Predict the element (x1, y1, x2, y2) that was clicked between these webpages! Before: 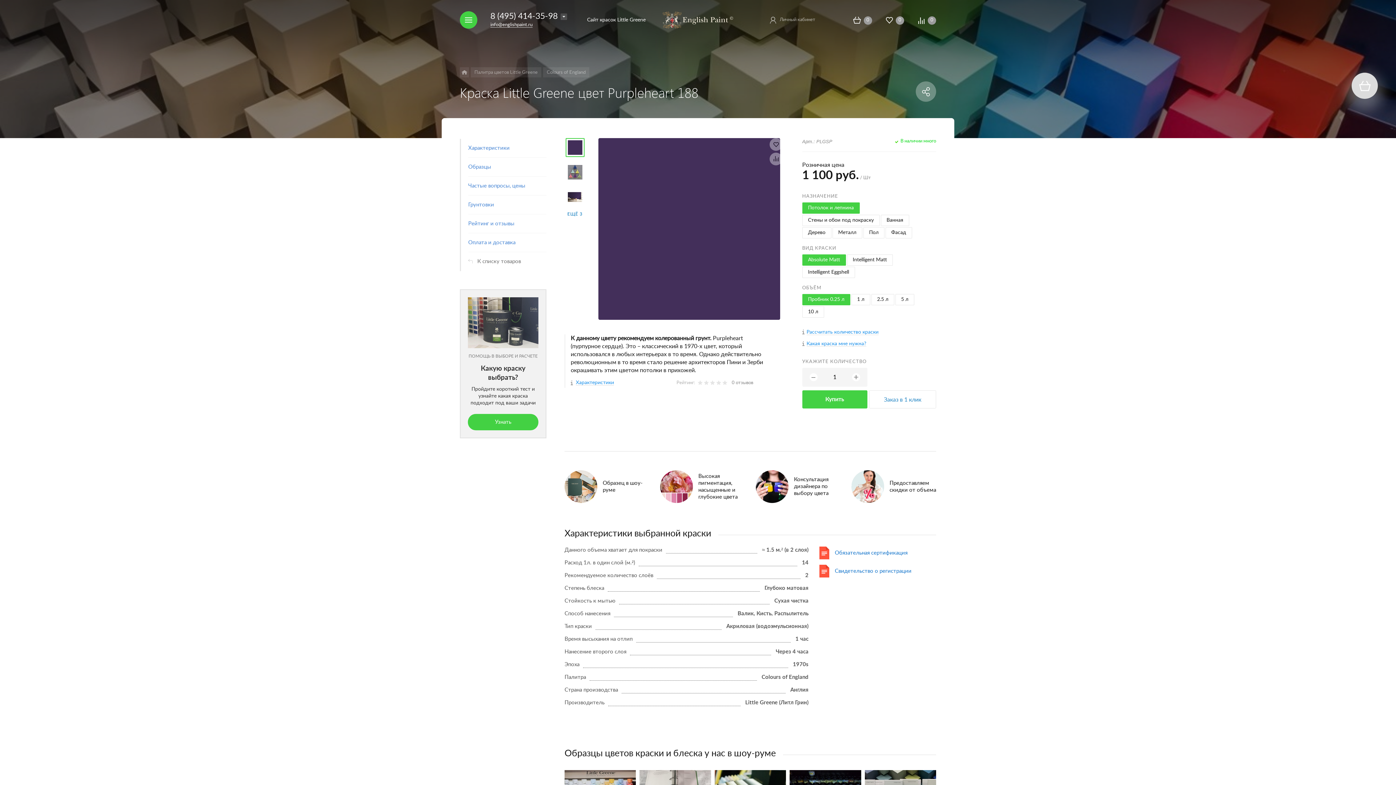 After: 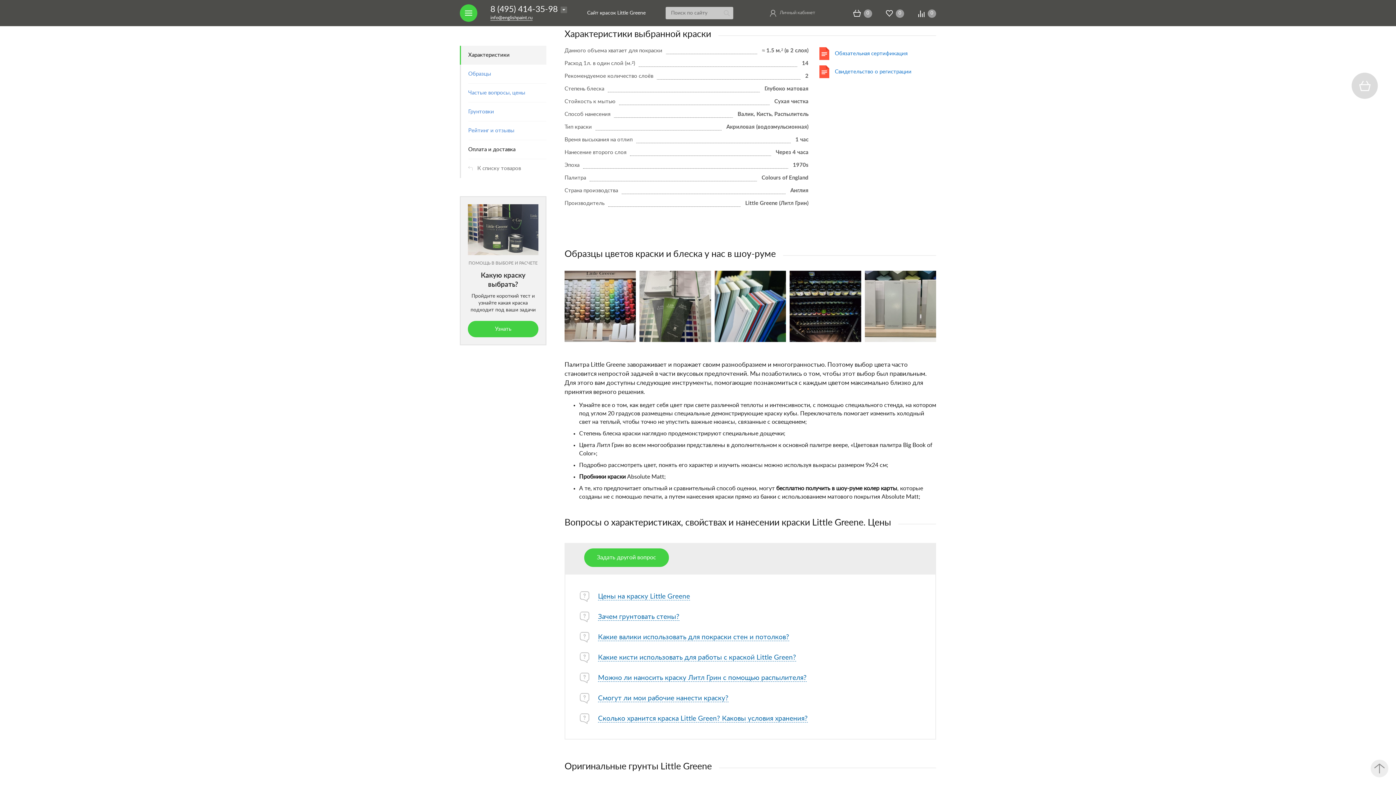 Action: label: Характеристики bbox: (460, 138, 546, 157)